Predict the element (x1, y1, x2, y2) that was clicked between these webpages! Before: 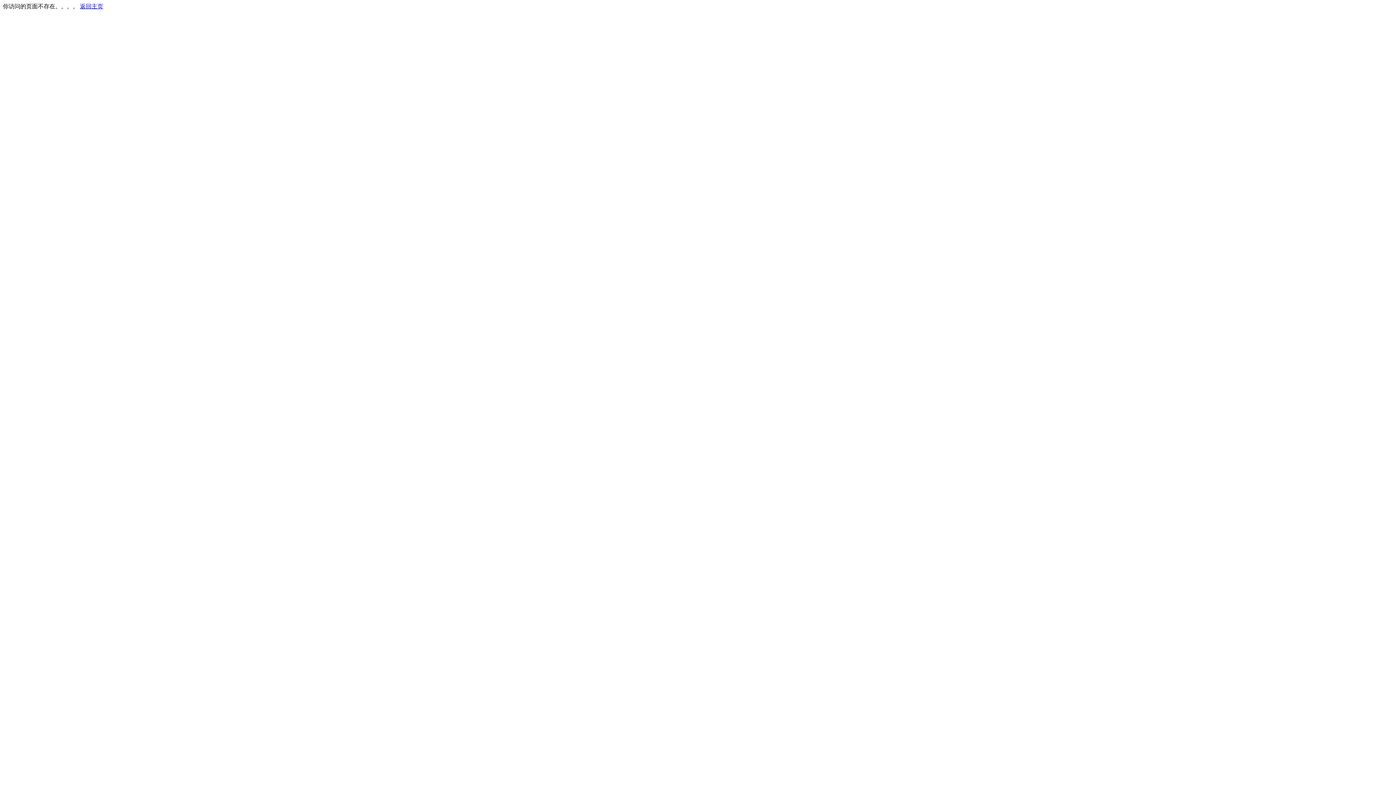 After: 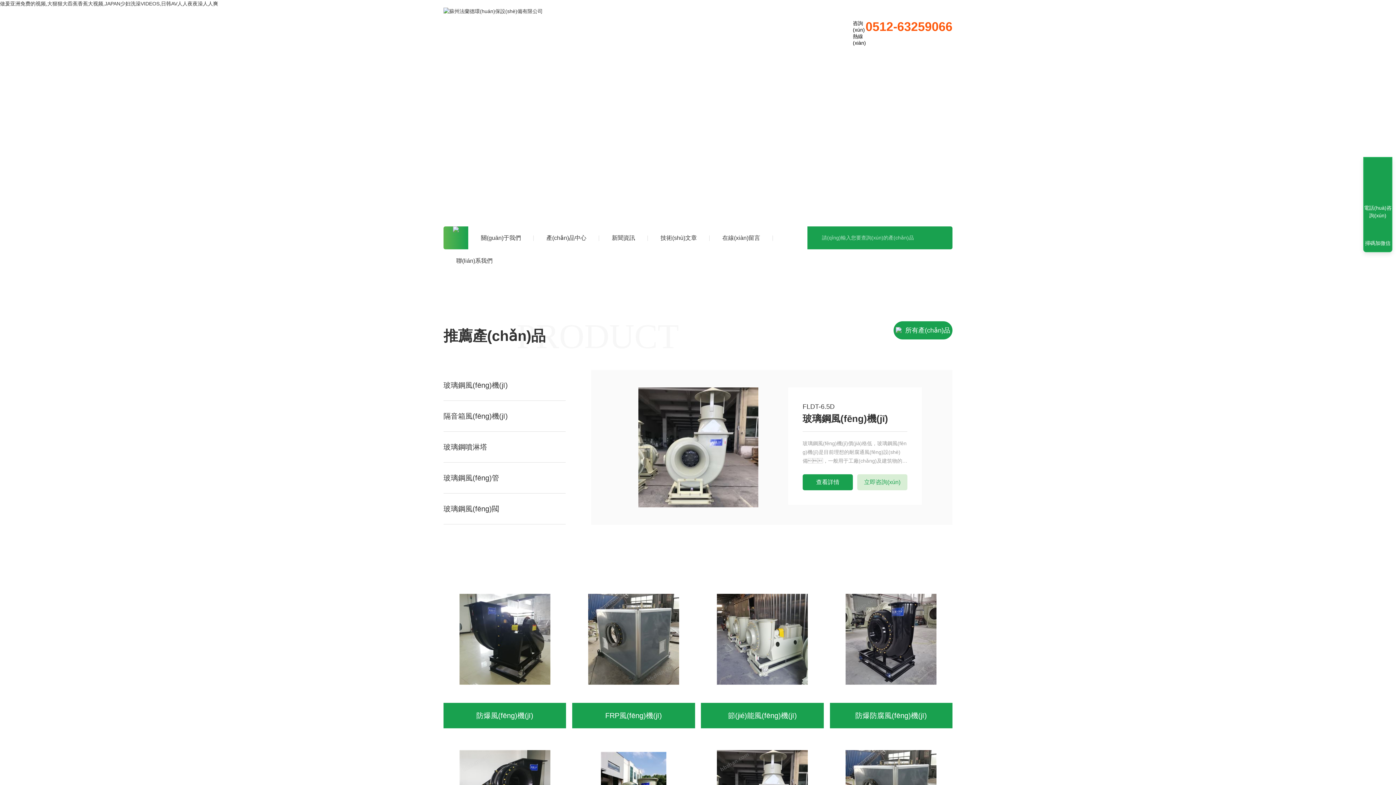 Action: label: 返回主页 bbox: (80, 3, 103, 9)